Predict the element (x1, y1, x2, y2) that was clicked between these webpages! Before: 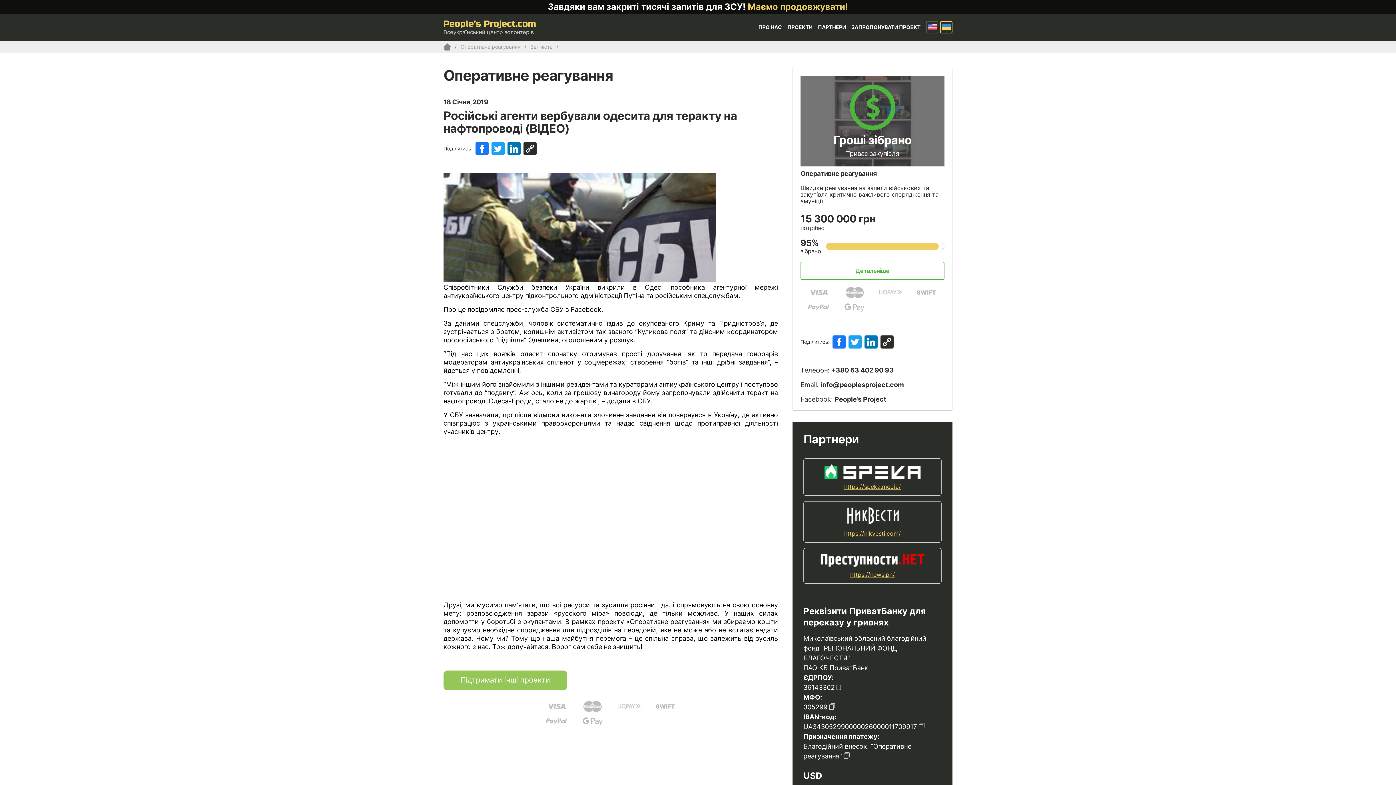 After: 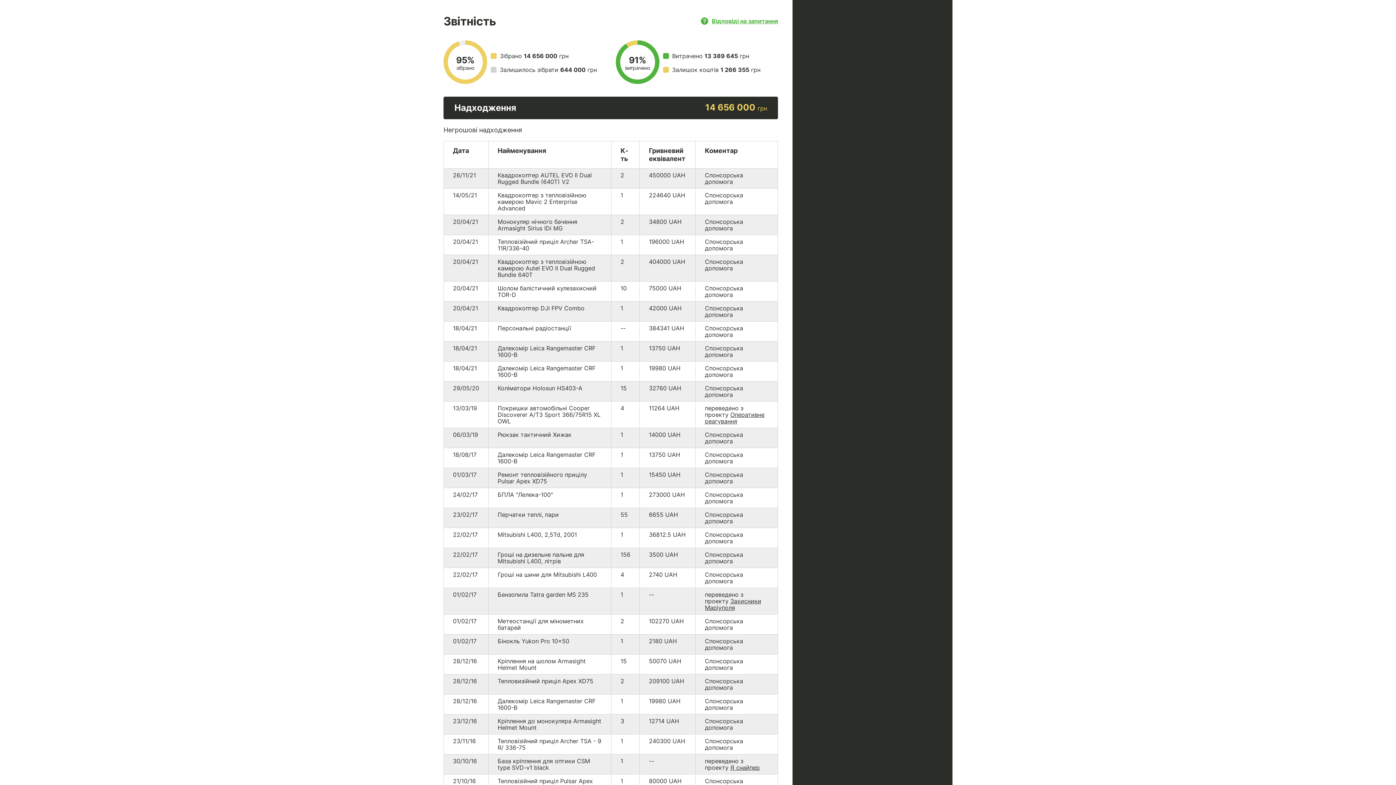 Action: bbox: (530, 43, 552, 49) label: Звітність